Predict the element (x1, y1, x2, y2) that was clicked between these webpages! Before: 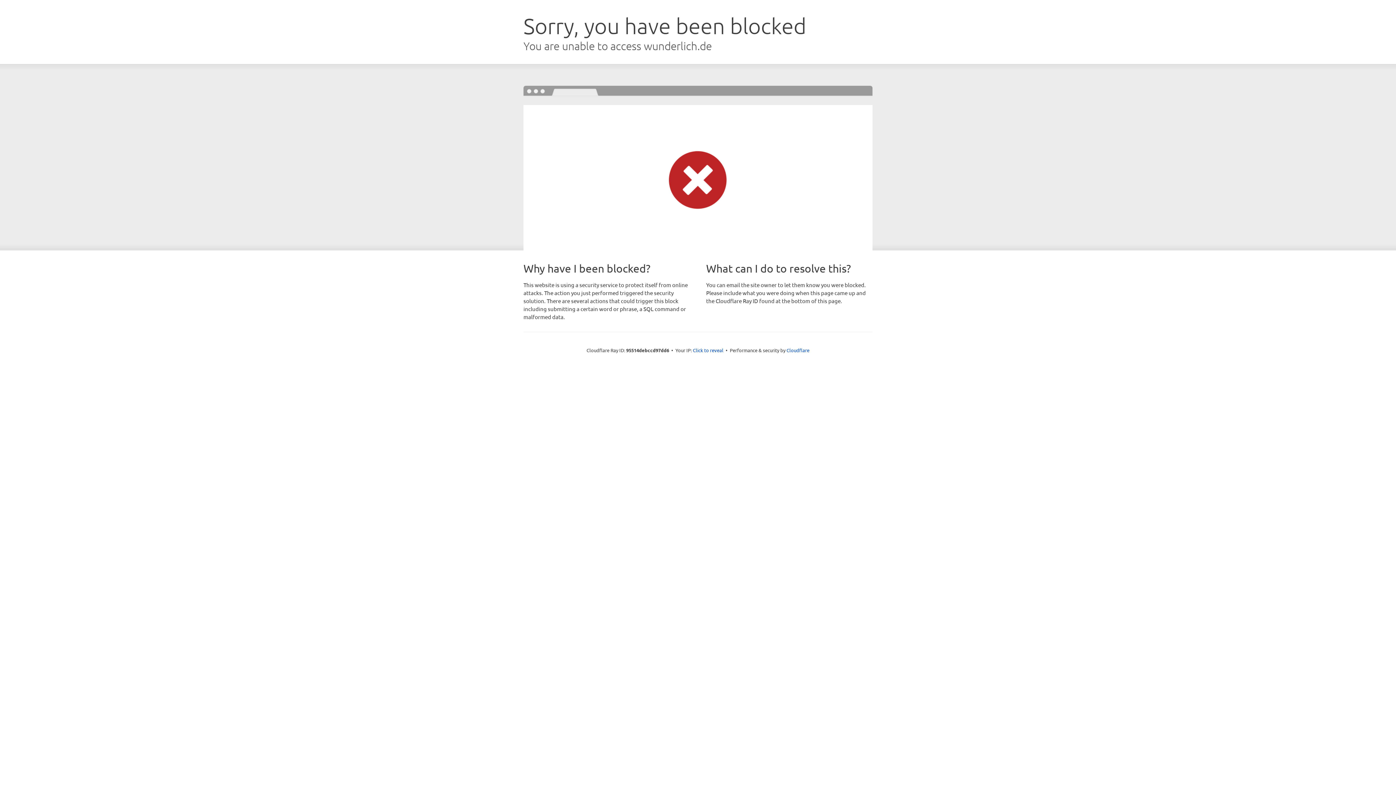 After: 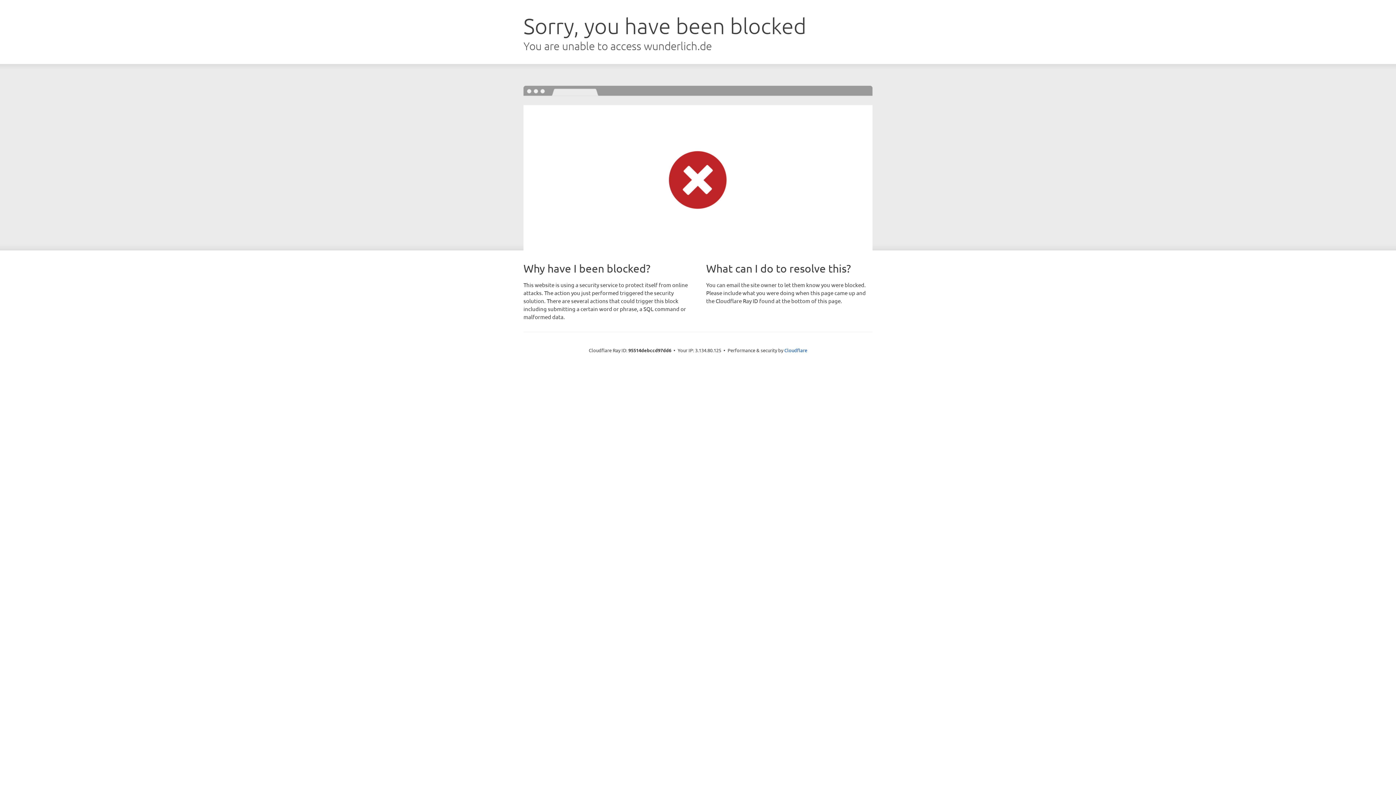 Action: label: Click to reveal bbox: (693, 346, 723, 353)